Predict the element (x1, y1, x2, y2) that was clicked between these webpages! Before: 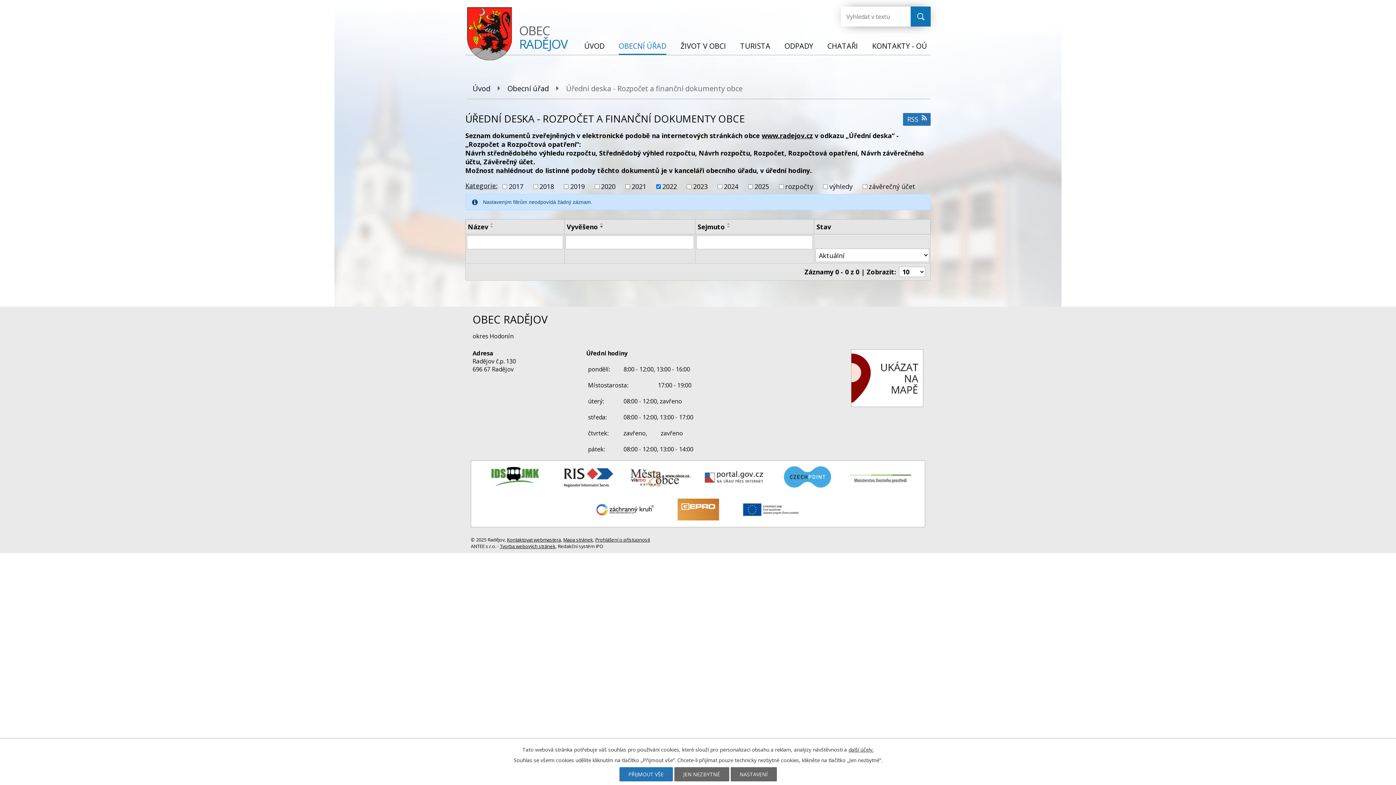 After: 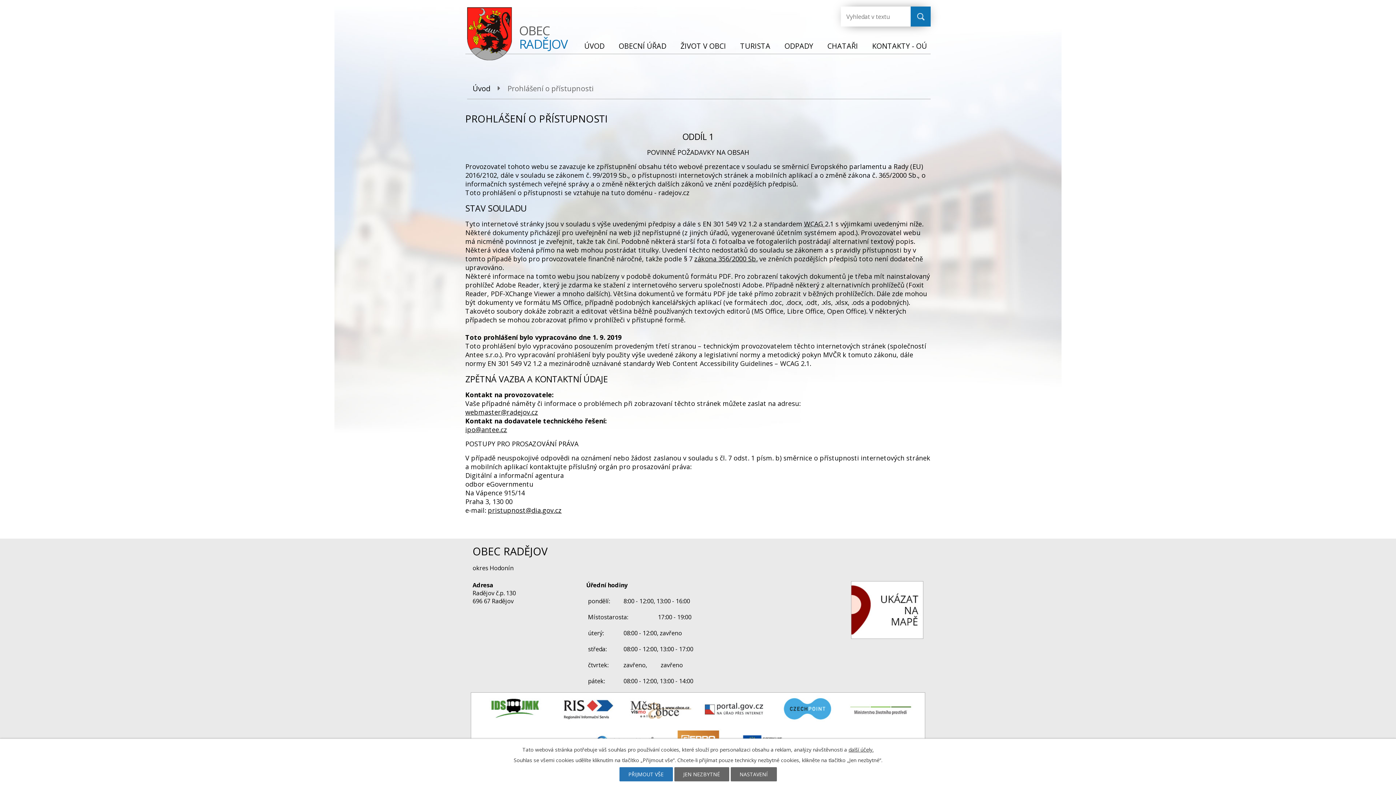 Action: bbox: (595, 536, 650, 543) label: Prohlášení o přístupnosti